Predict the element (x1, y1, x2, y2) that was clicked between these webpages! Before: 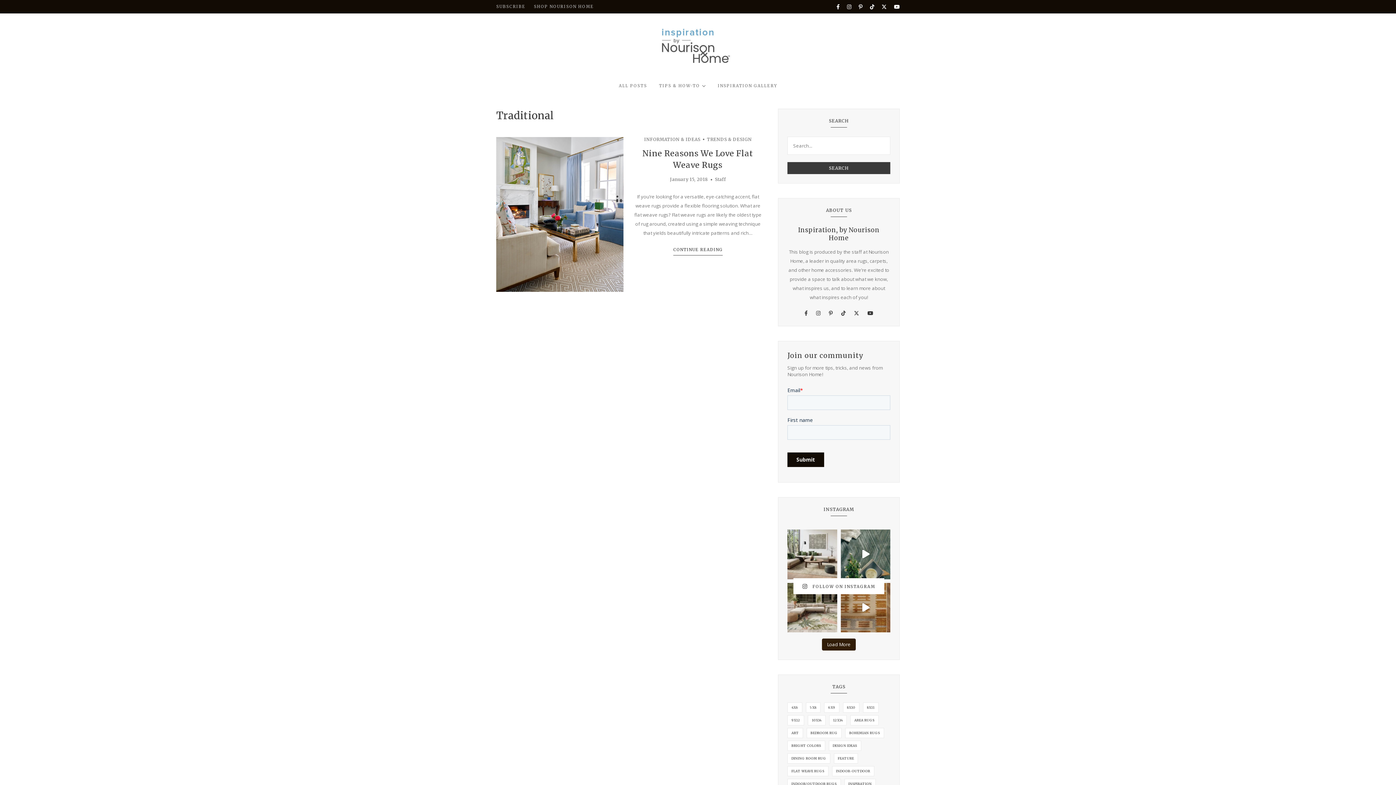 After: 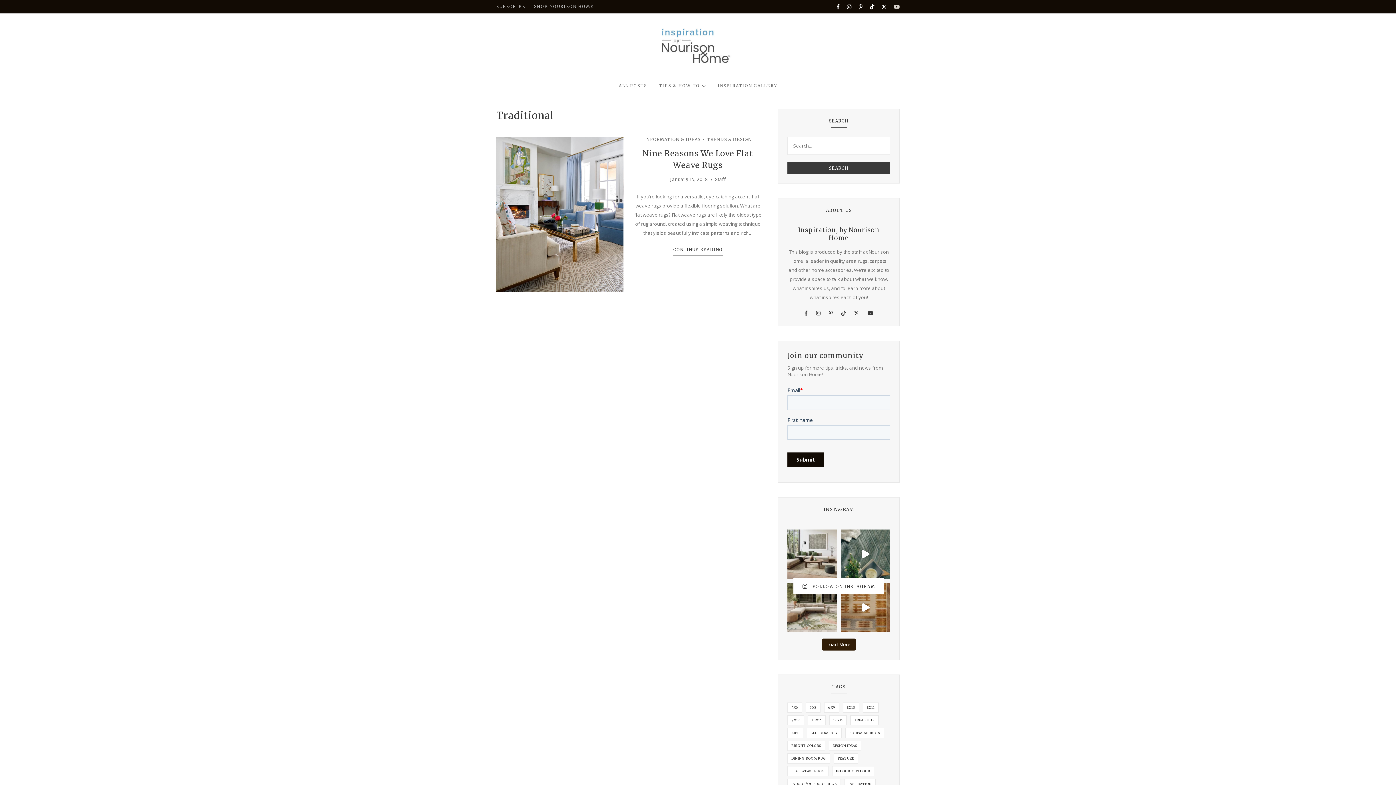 Action: bbox: (894, 3, 900, 9)